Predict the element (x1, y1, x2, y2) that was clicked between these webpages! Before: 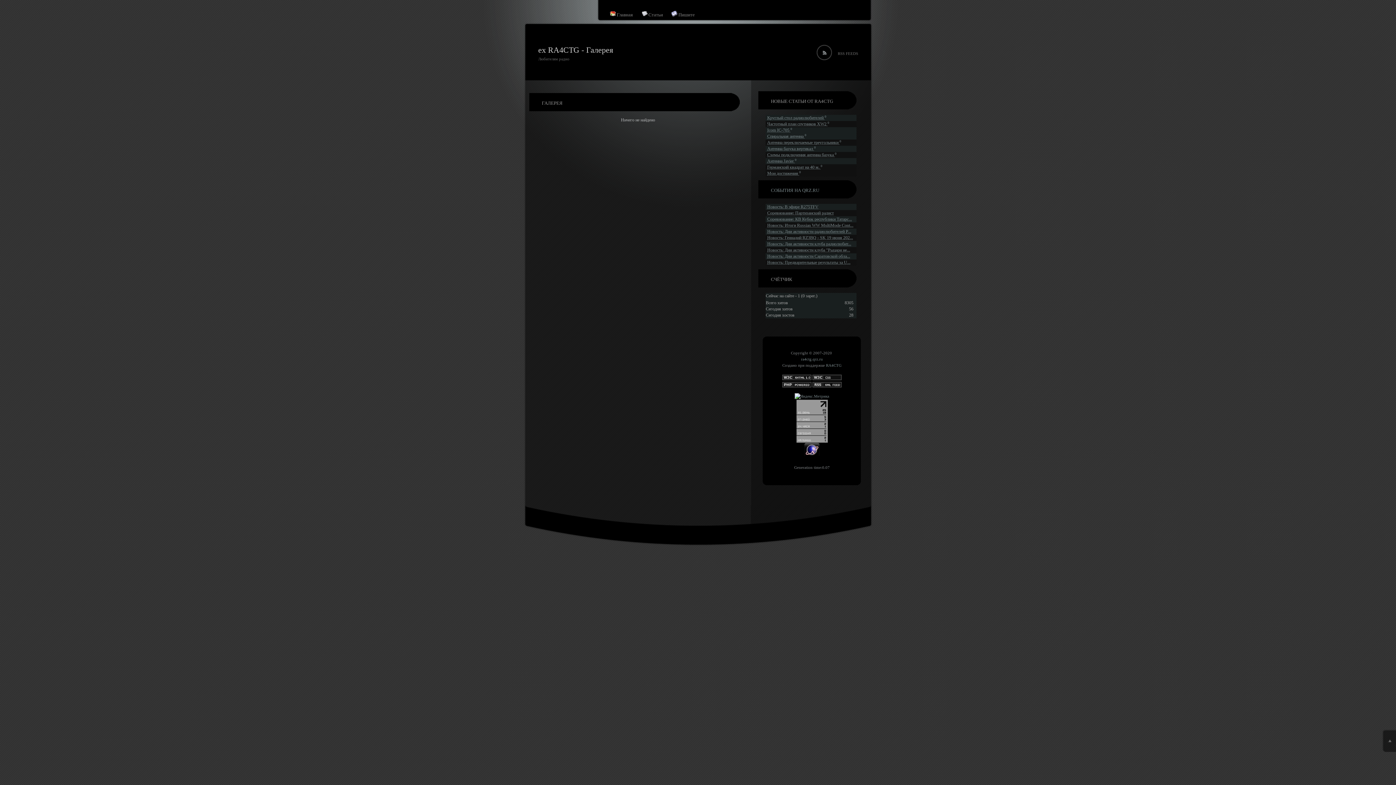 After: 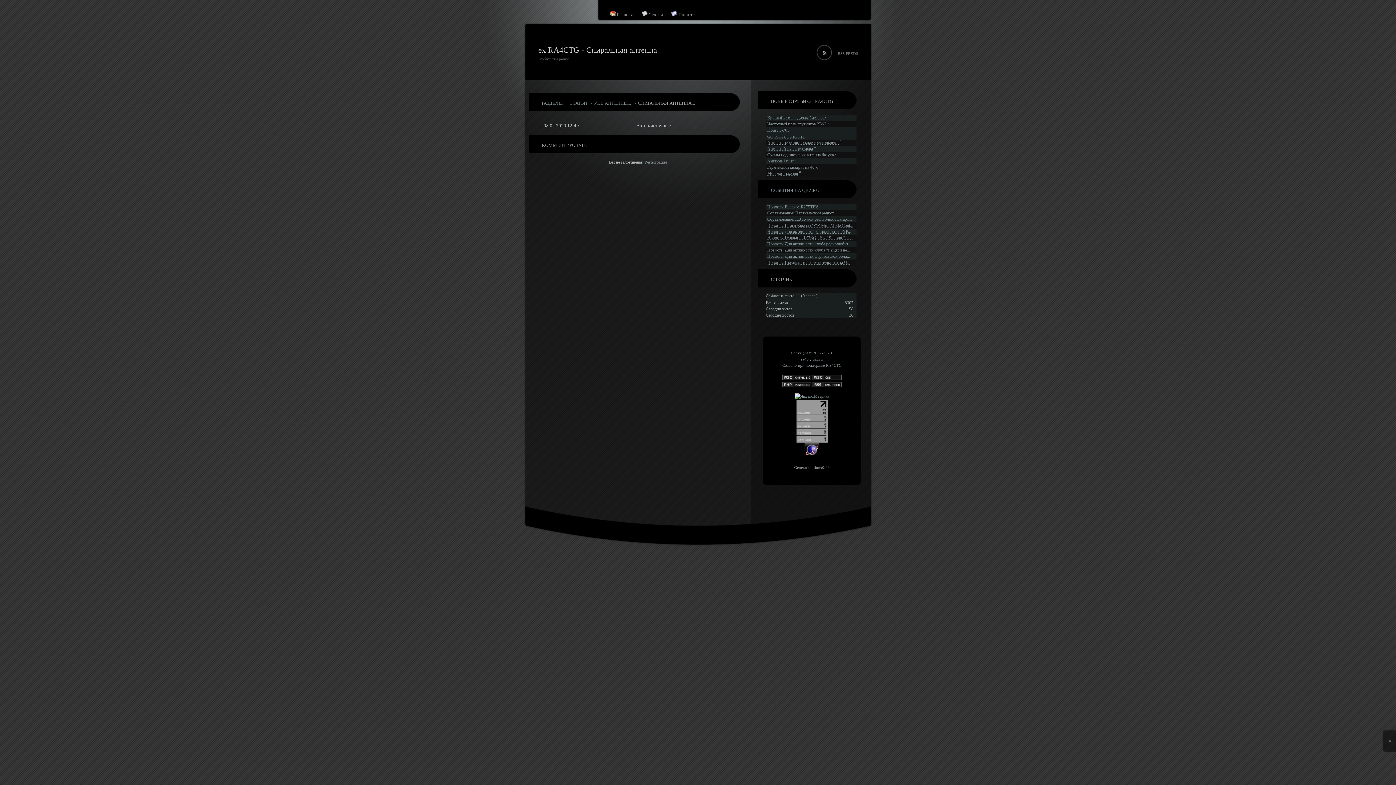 Action: bbox: (767, 133, 806, 139) label: Спиральная антенна 0